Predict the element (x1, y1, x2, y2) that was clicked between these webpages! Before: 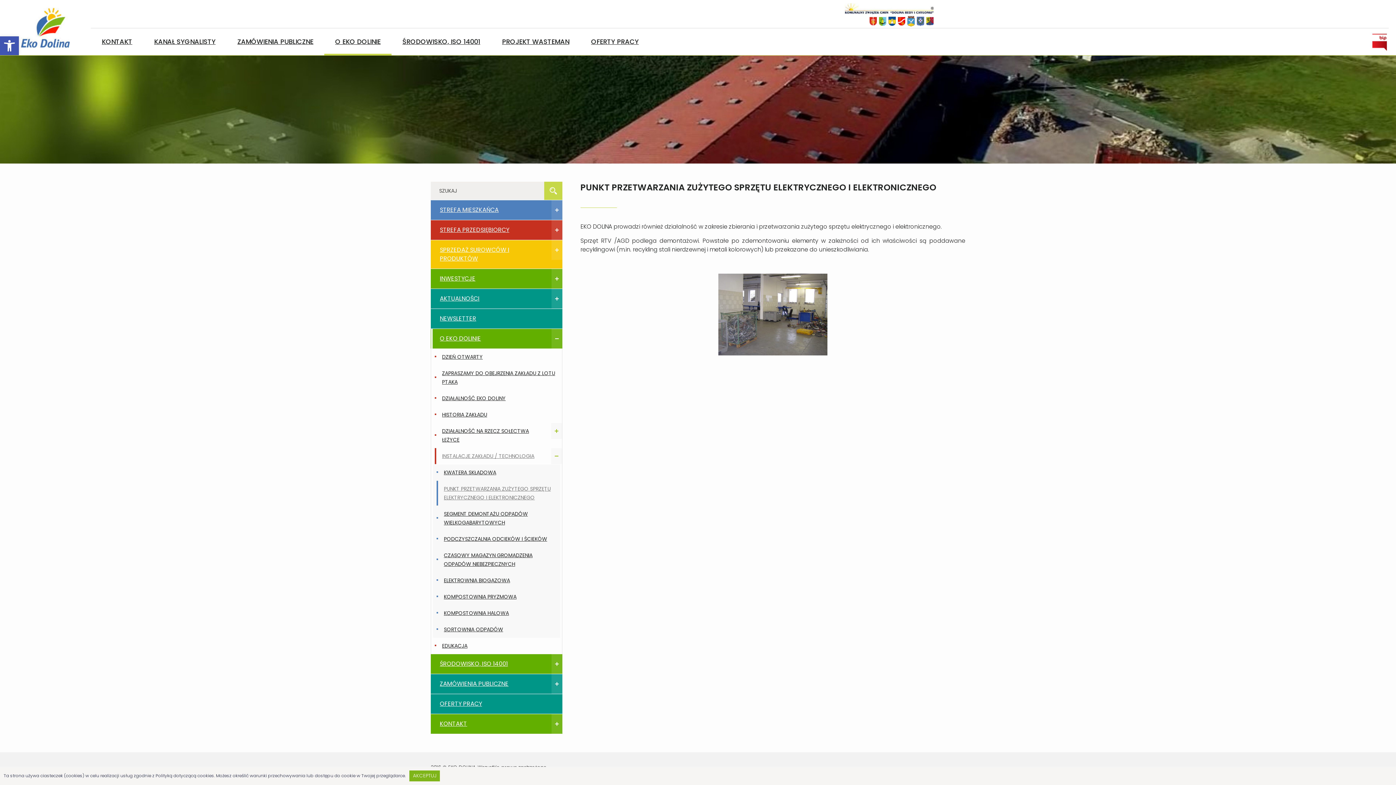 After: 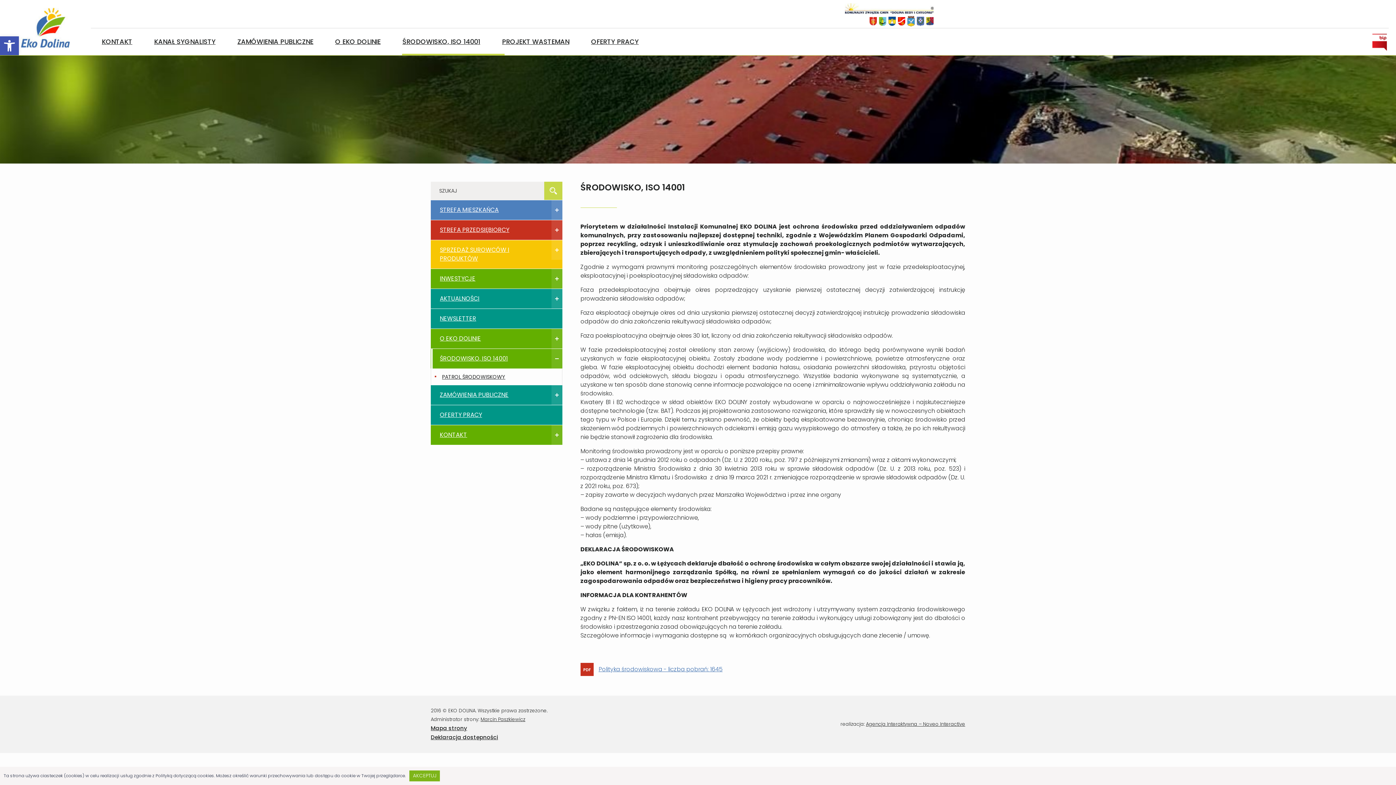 Action: bbox: (430, 654, 562, 674) label: ŚRODOWISKO, ISO 14001